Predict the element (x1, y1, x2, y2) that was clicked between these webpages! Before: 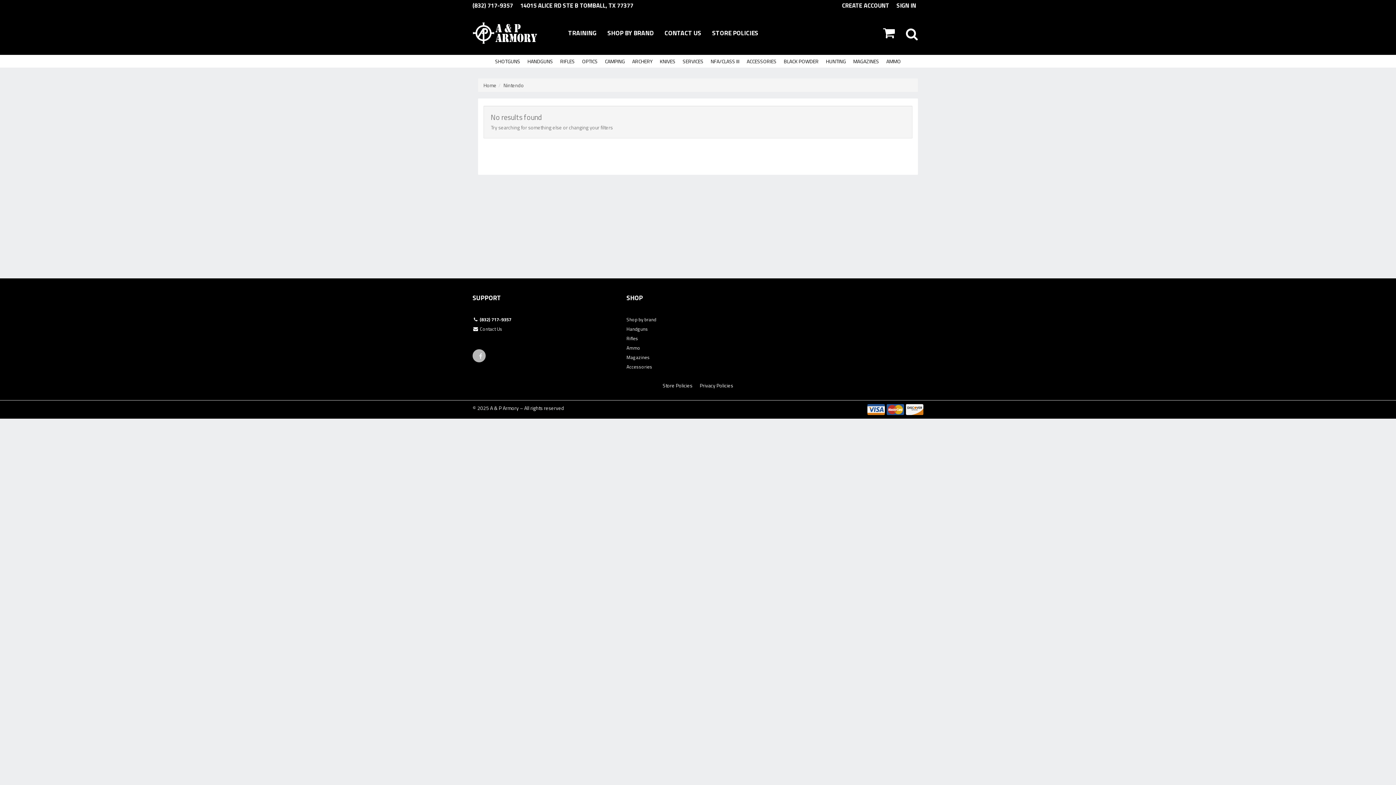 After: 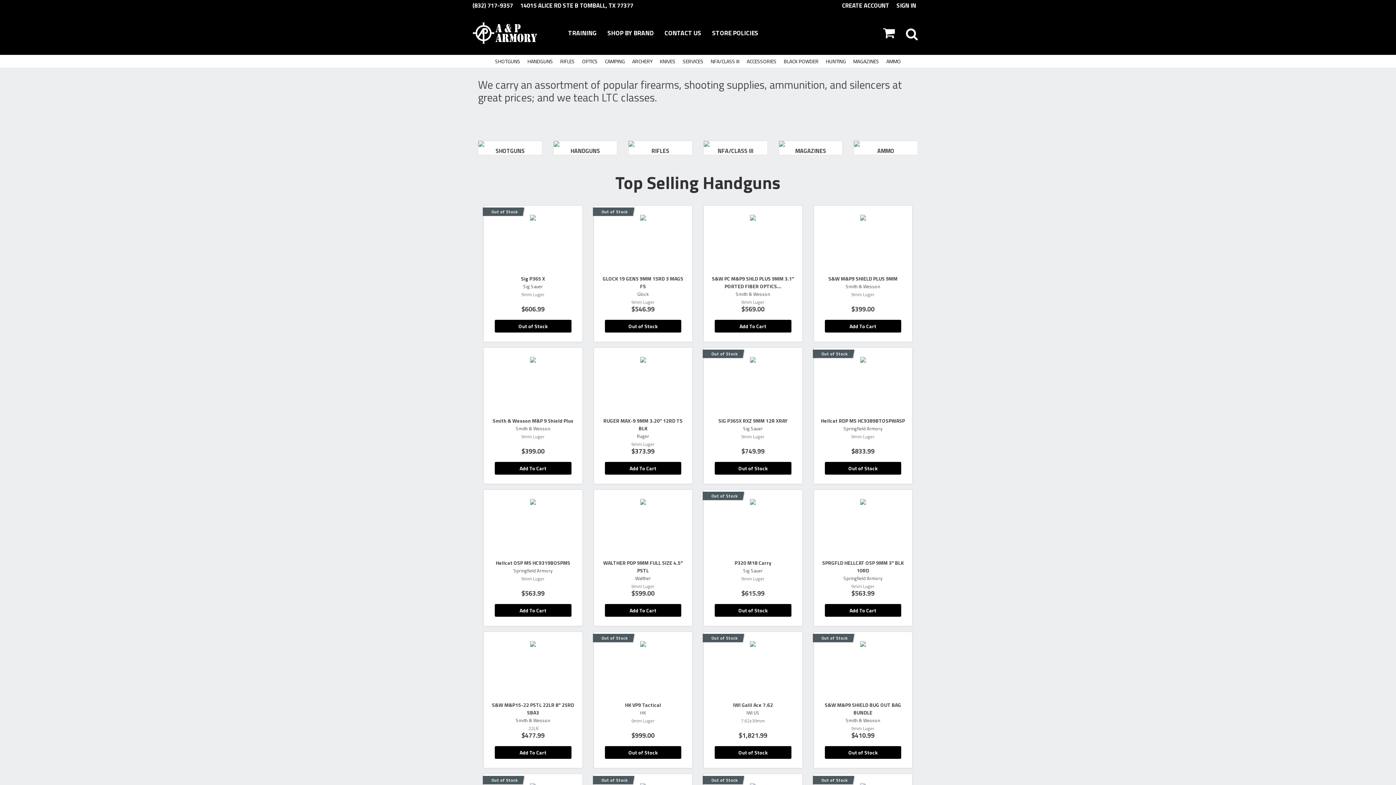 Action: bbox: (472, 28, 562, 36)